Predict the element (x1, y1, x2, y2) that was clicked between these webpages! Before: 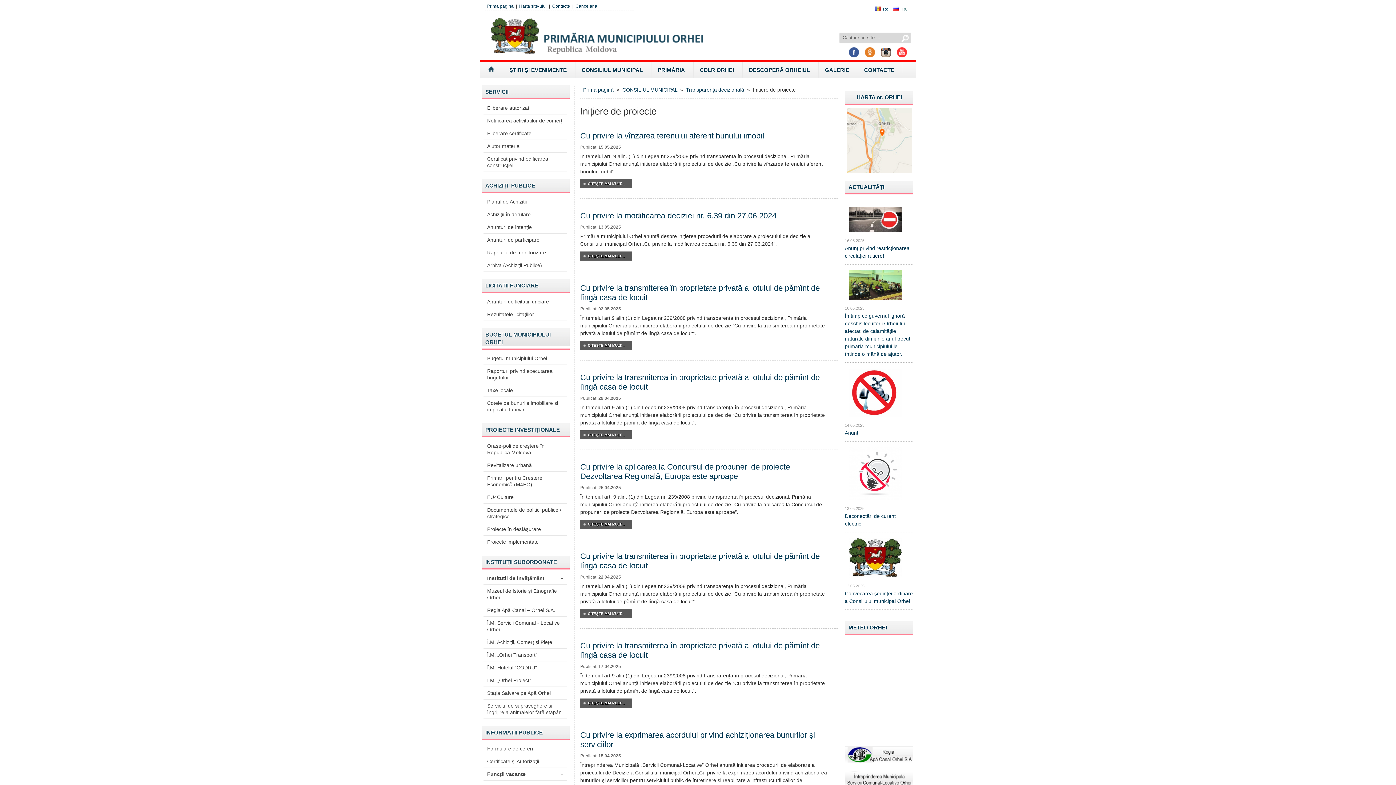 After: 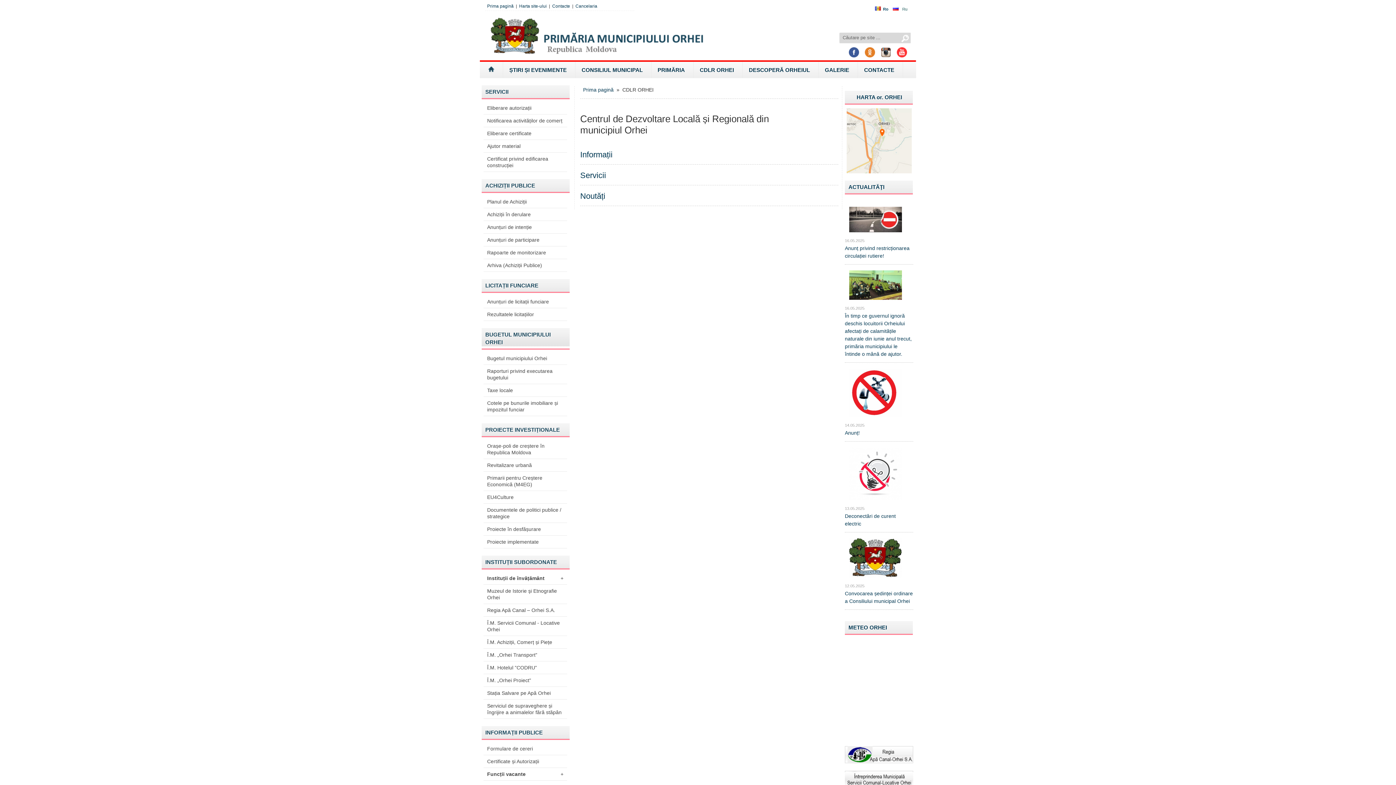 Action: label: CDLR ORHEI bbox: (693, 61, 742, 78)